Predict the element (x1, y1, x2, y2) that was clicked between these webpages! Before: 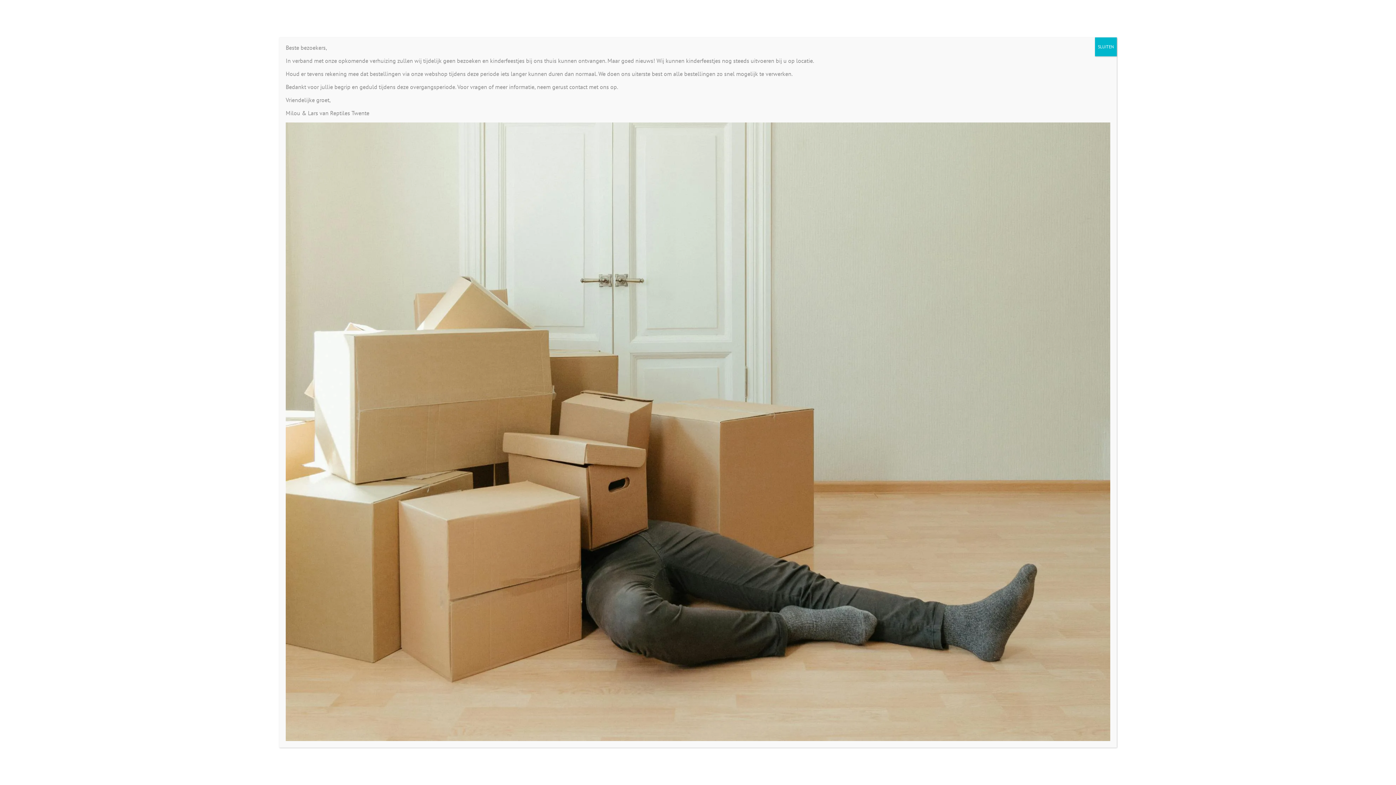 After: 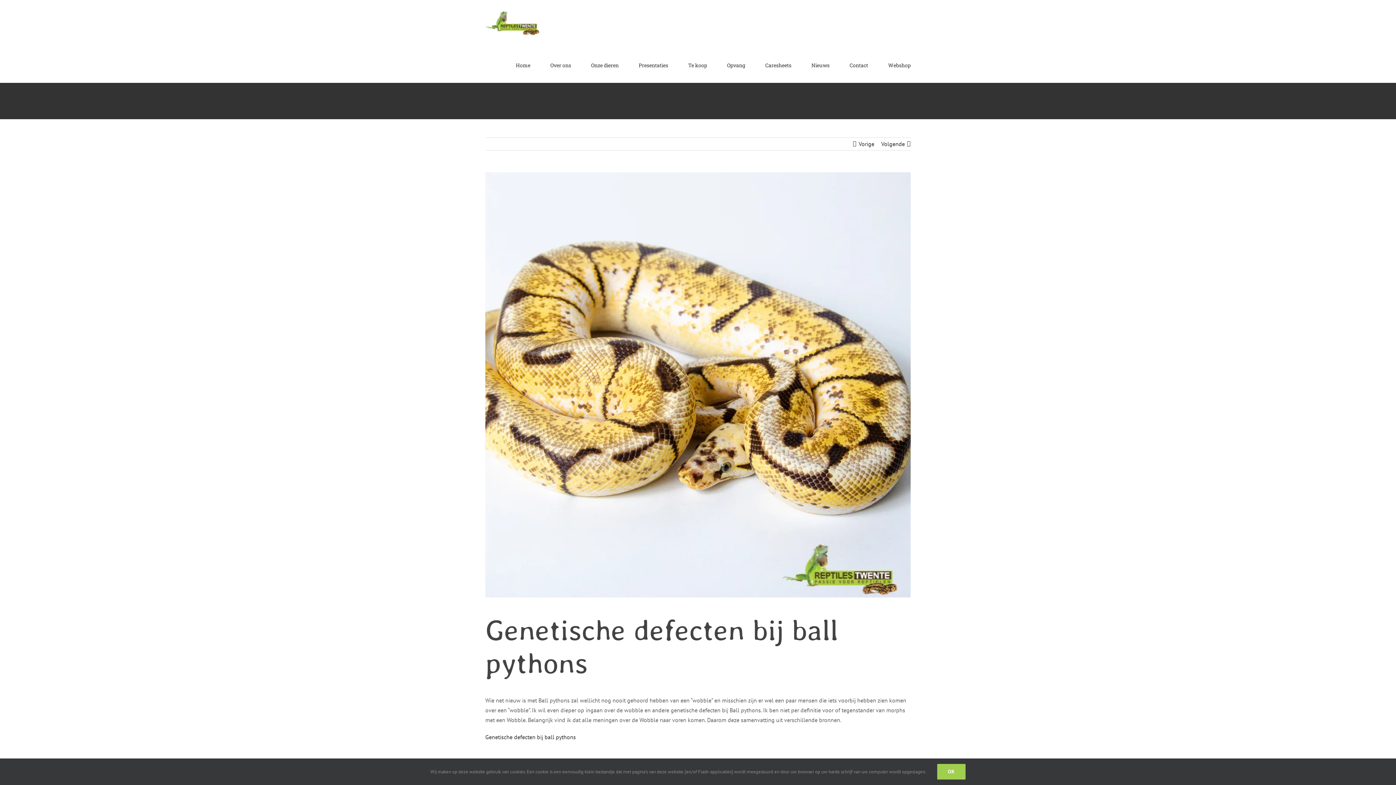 Action: label: Sluiten bbox: (1095, 37, 1117, 56)